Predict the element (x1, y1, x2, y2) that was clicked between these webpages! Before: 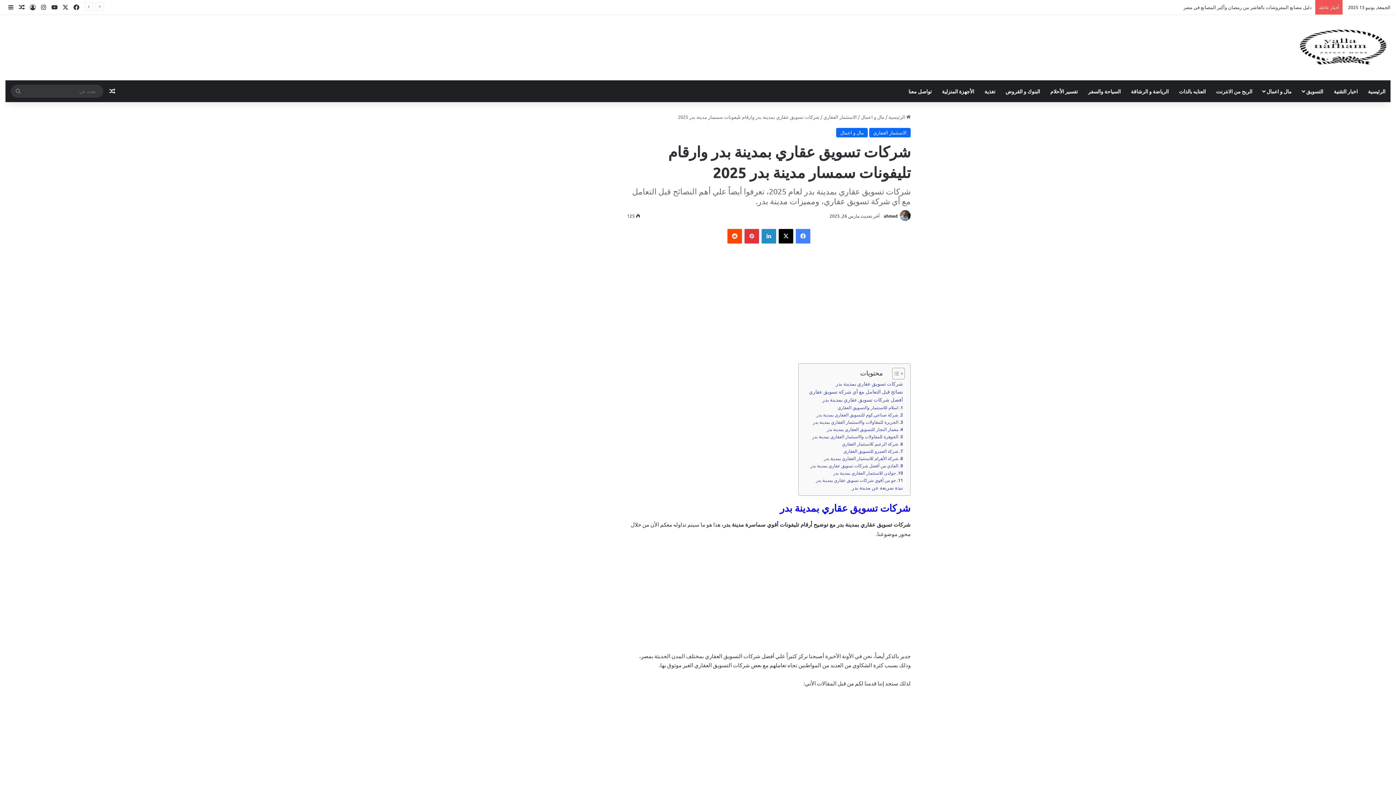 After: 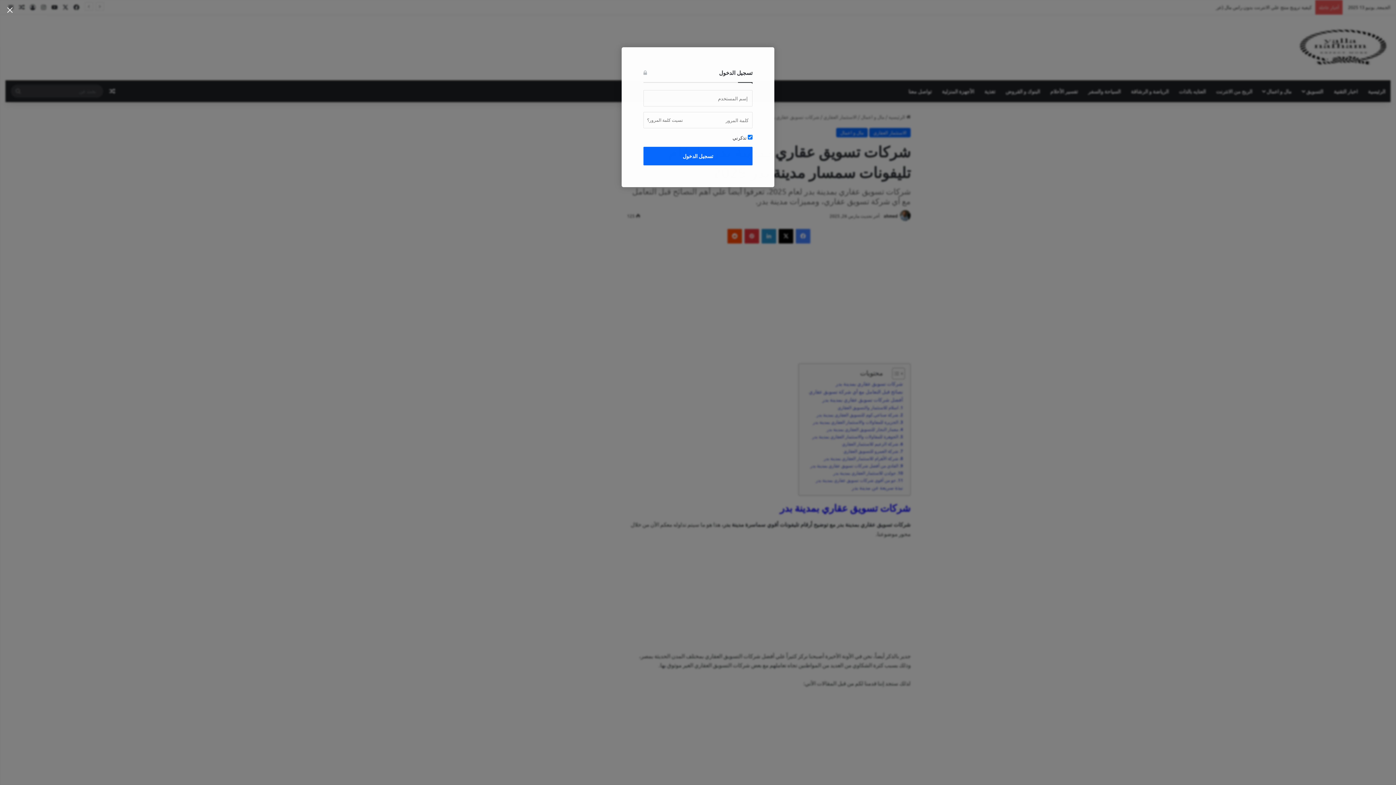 Action: bbox: (27, 0, 38, 14) label: تسجيل الدخول